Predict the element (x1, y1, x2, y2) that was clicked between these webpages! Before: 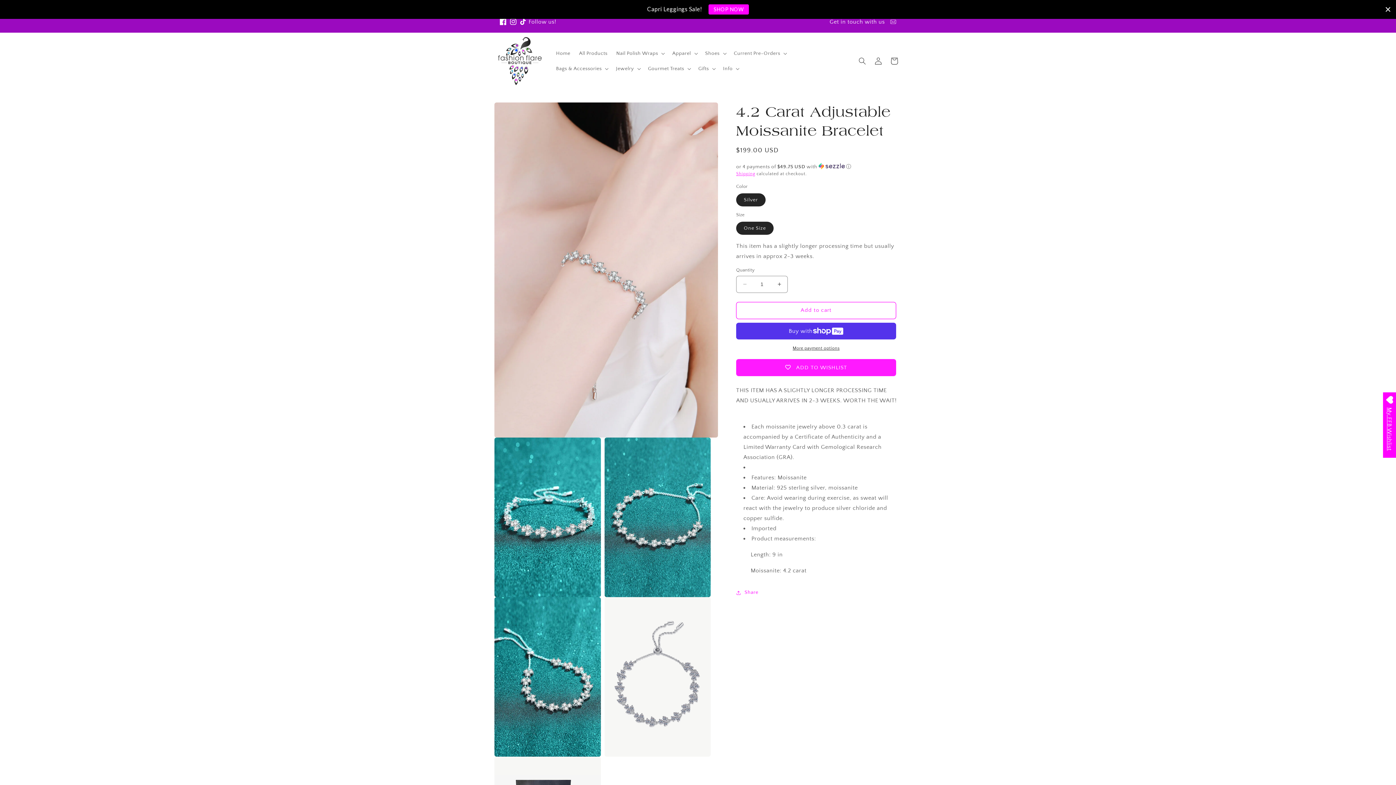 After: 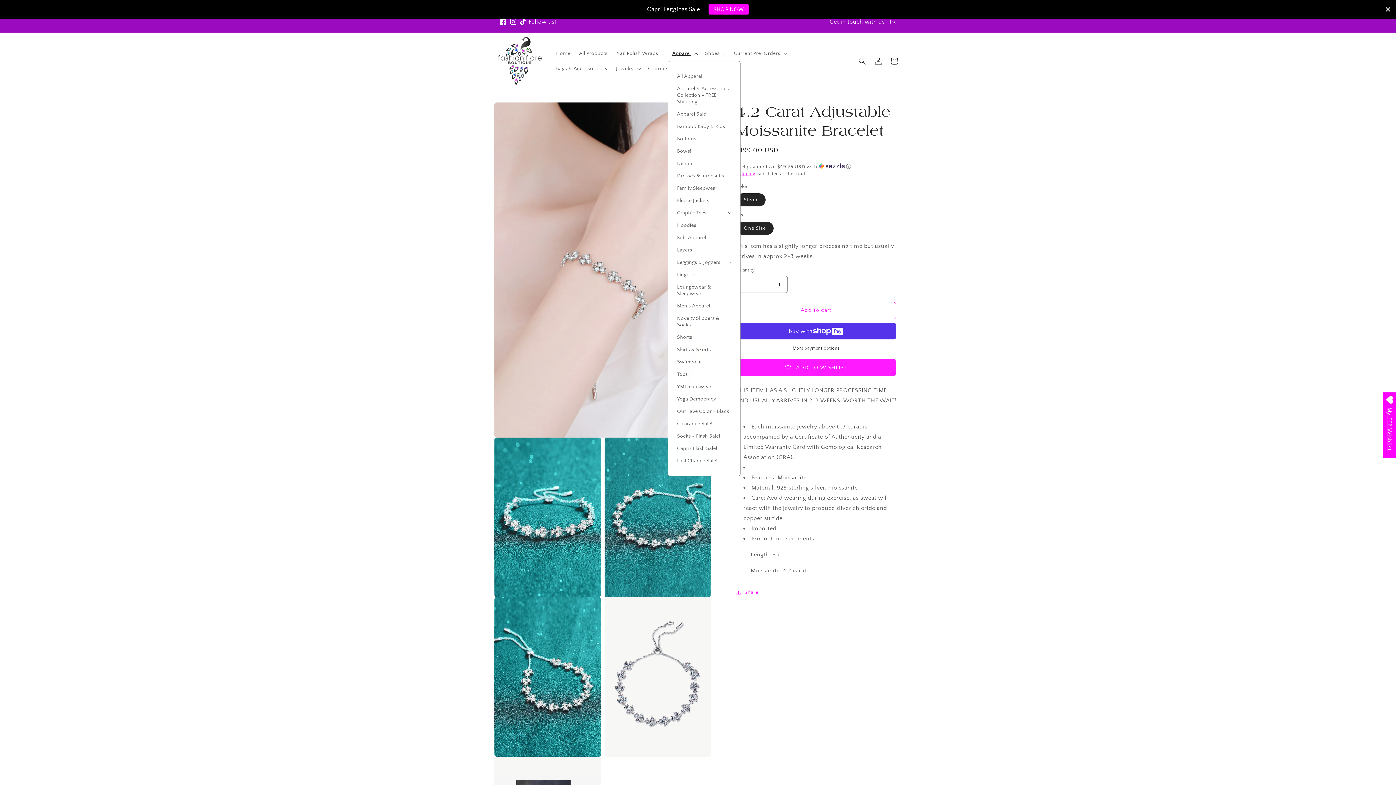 Action: bbox: (668, 27, 700, 42) label: Apparel